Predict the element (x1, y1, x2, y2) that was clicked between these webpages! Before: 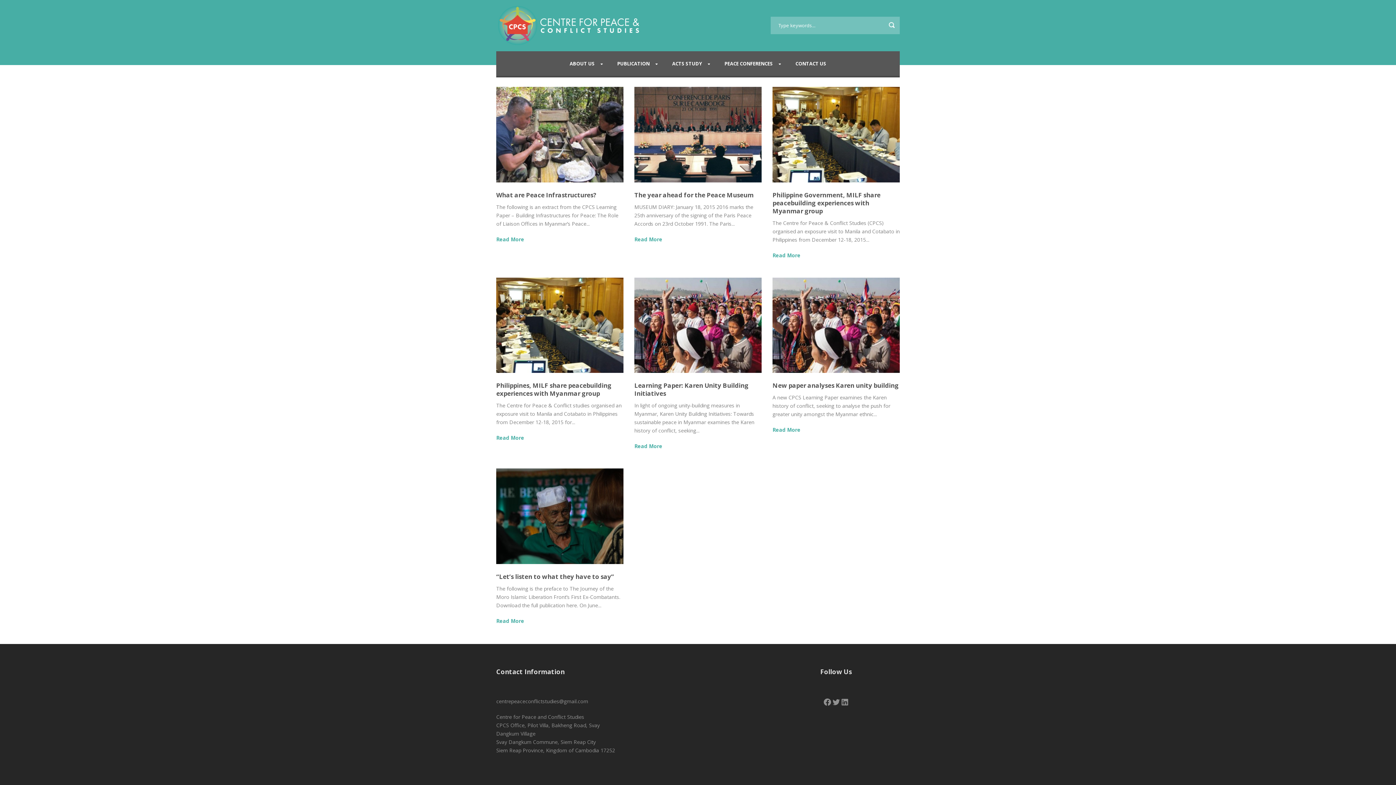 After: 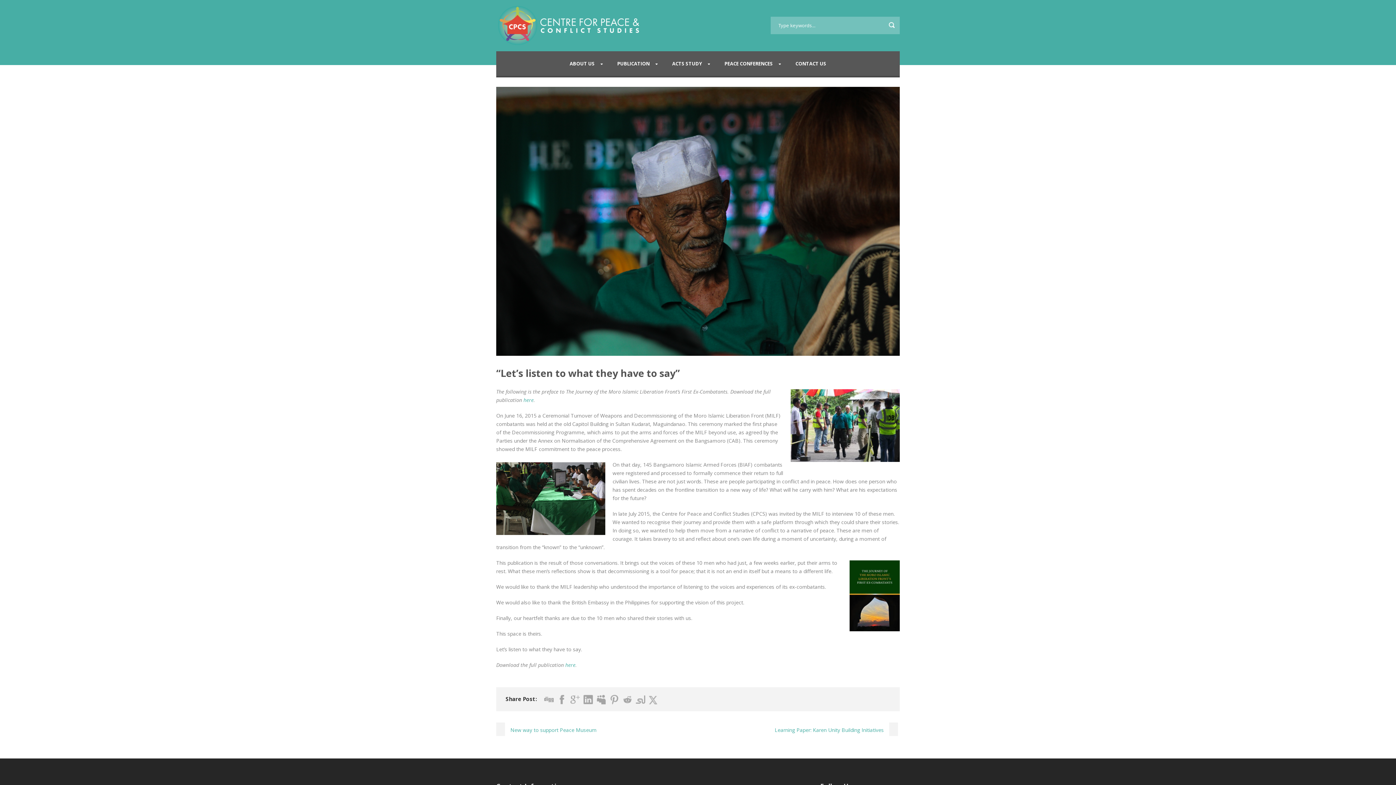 Action: bbox: (496, 616, 623, 625) label: Read More